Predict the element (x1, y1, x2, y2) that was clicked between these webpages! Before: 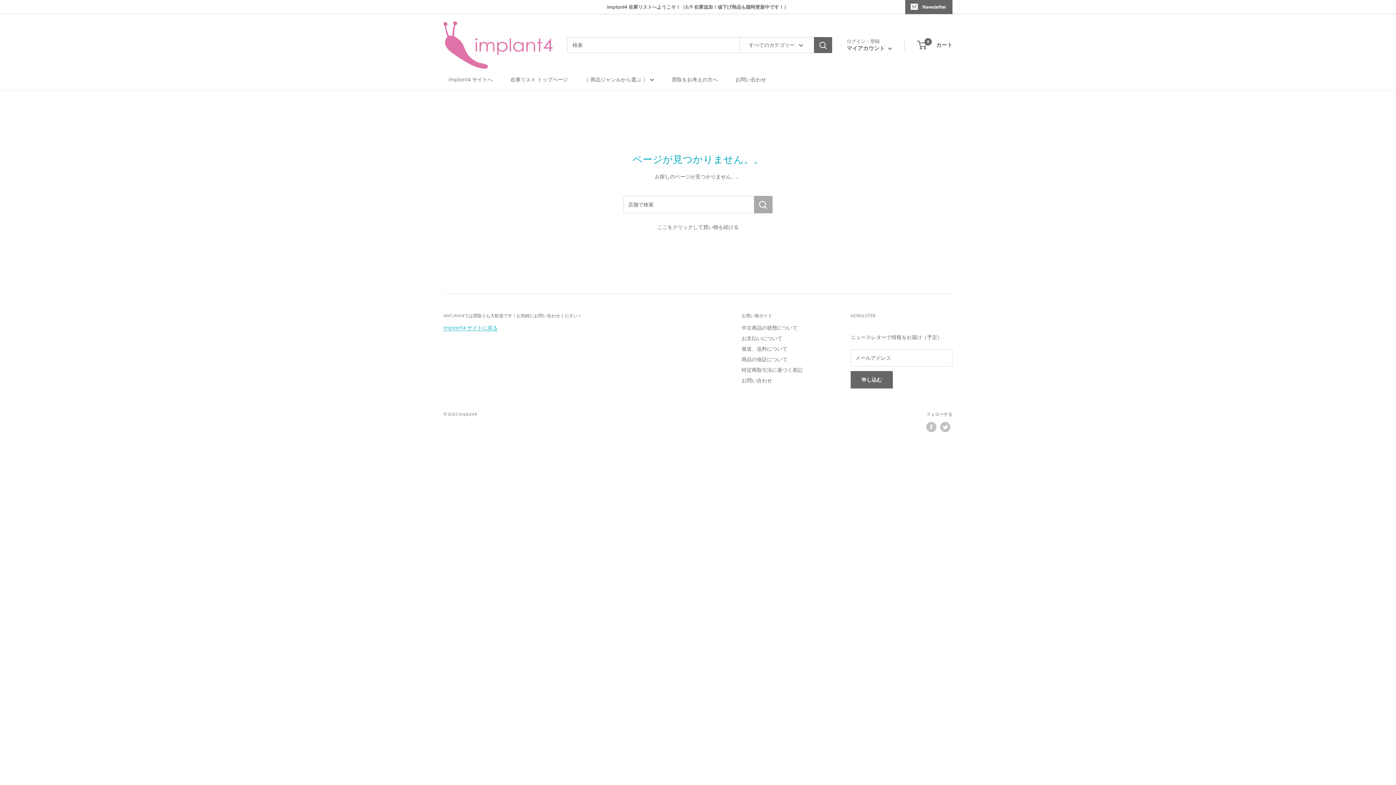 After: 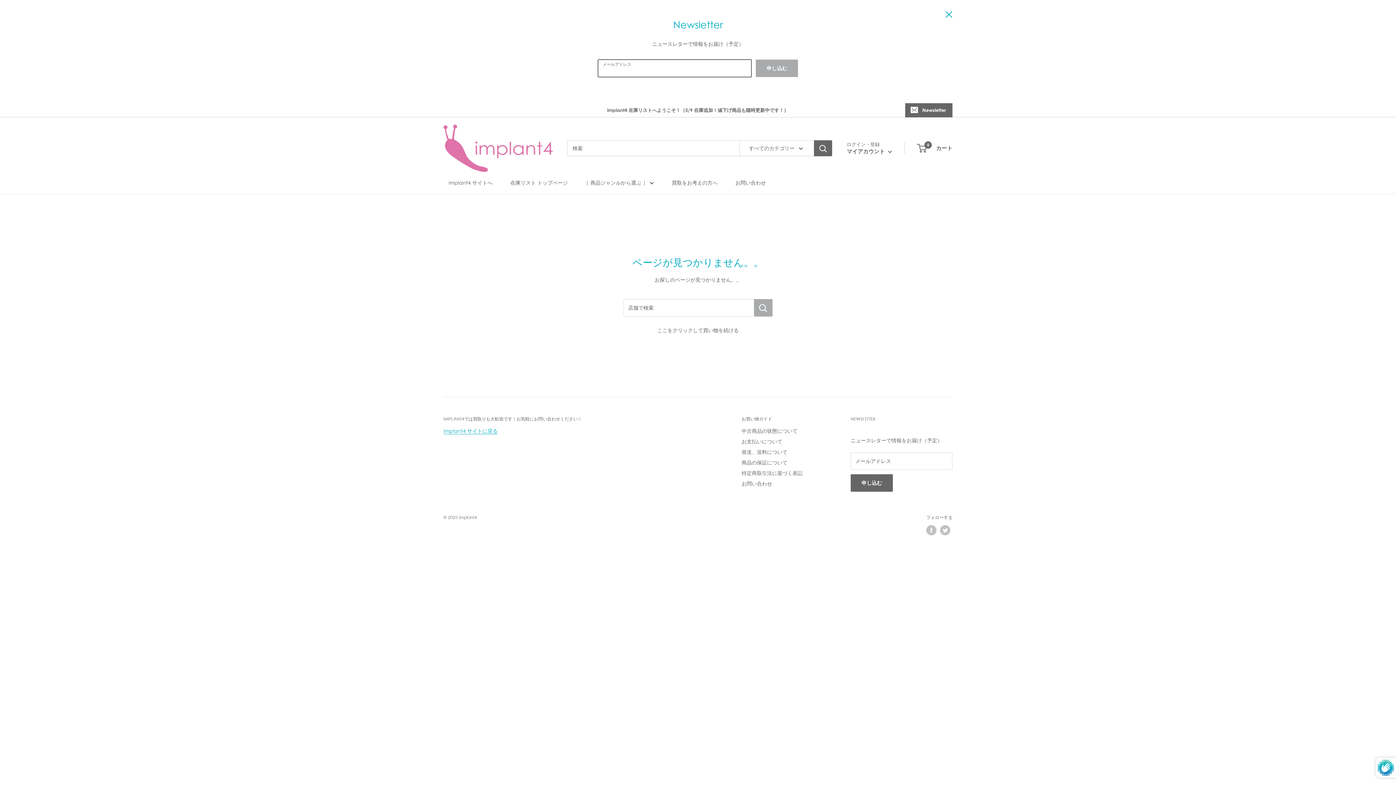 Action: label: Newsletter bbox: (905, 0, 952, 13)